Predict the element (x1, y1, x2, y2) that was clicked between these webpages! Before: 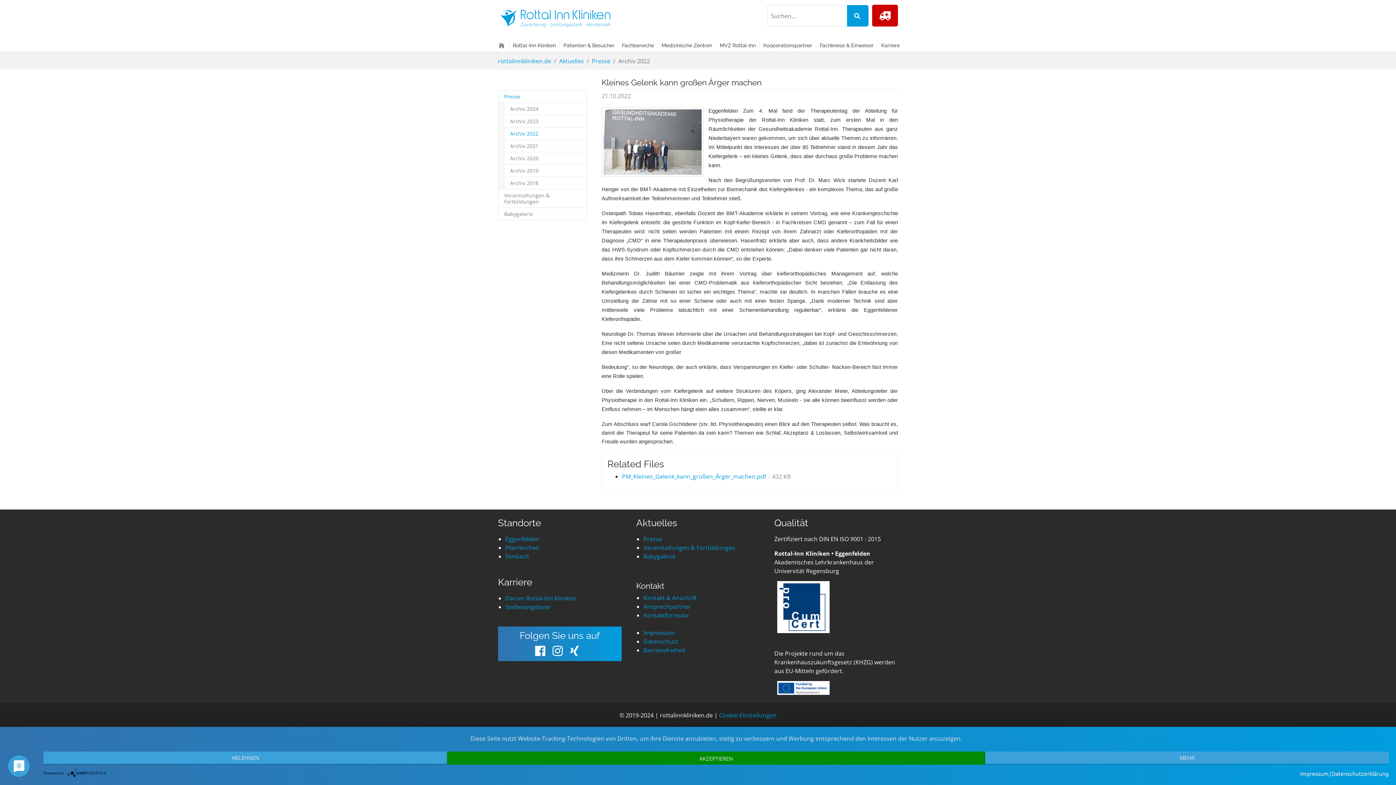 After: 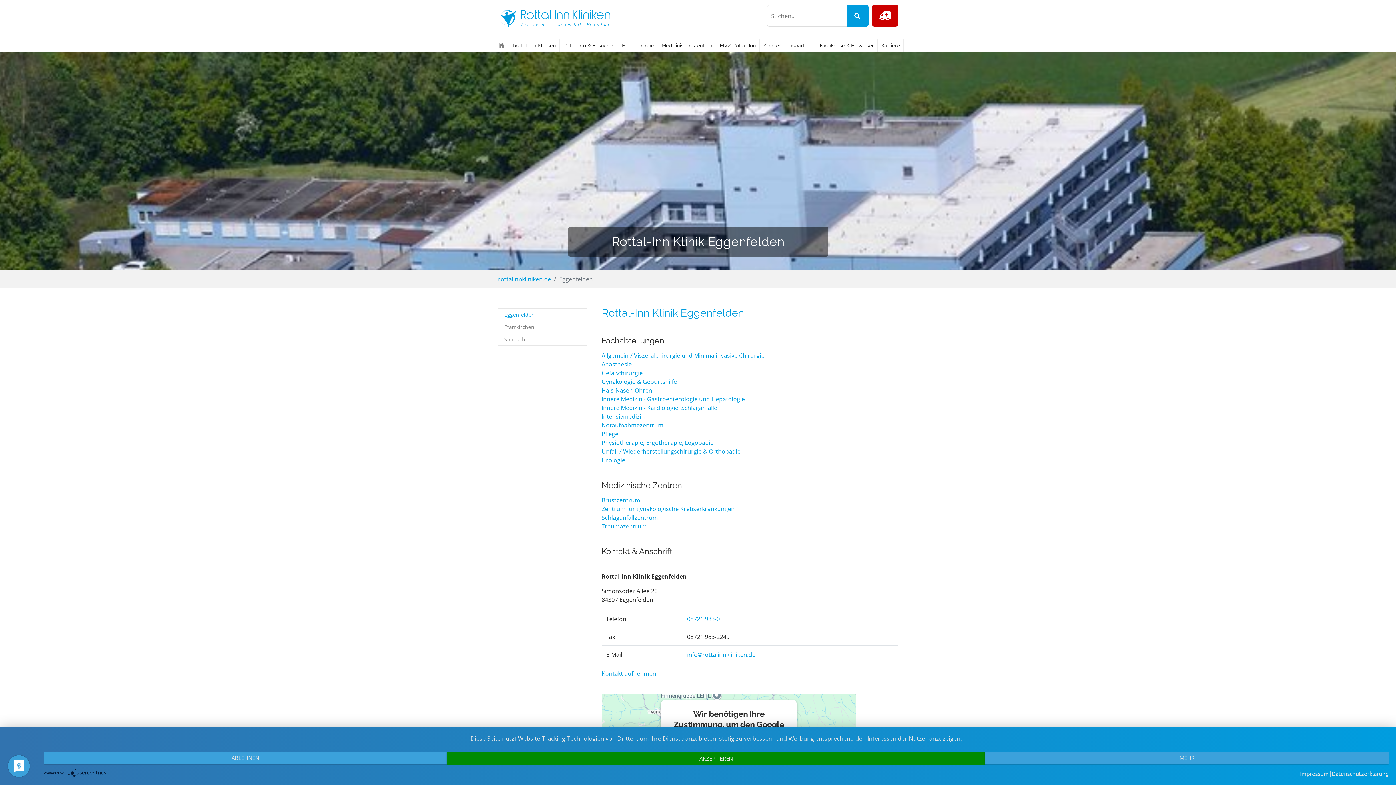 Action: bbox: (505, 535, 539, 543) label: Eggenfelden